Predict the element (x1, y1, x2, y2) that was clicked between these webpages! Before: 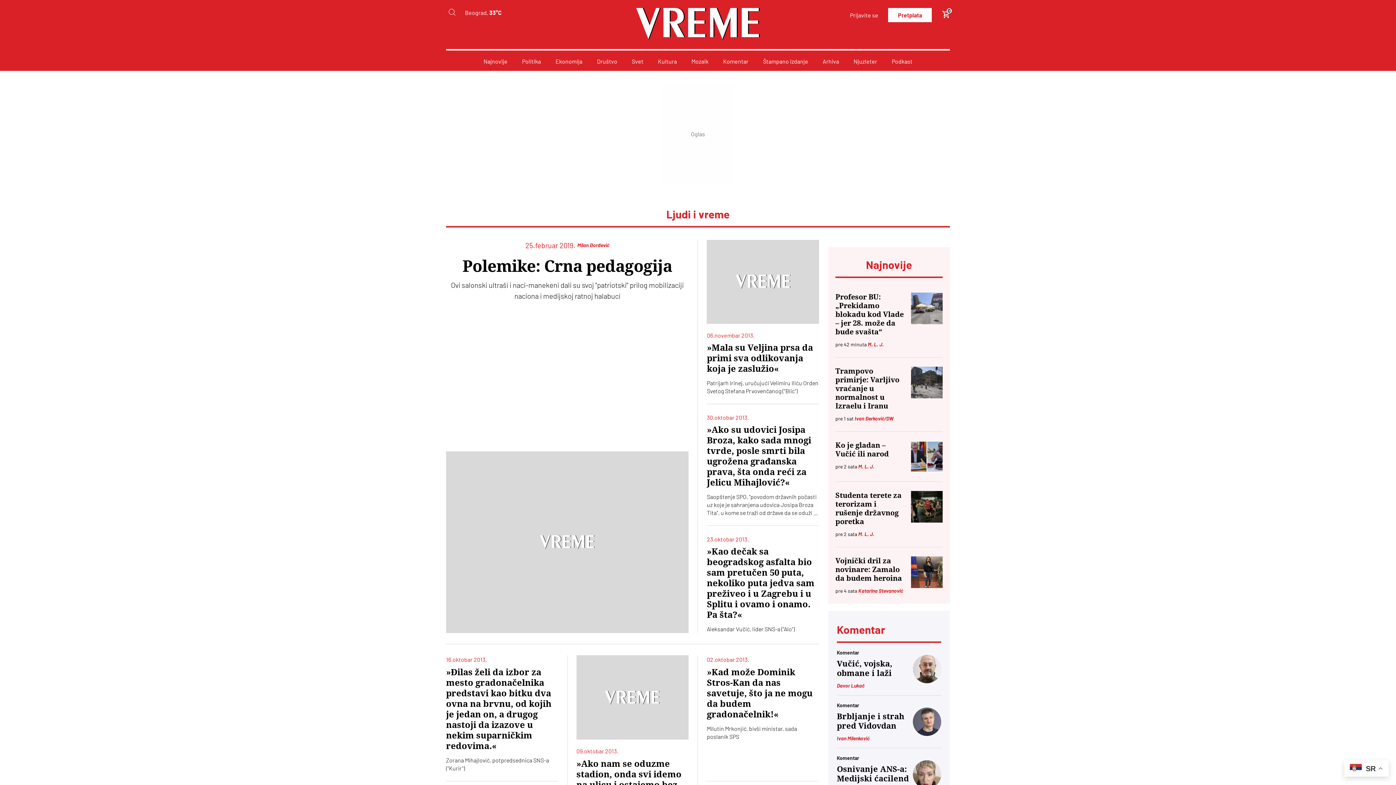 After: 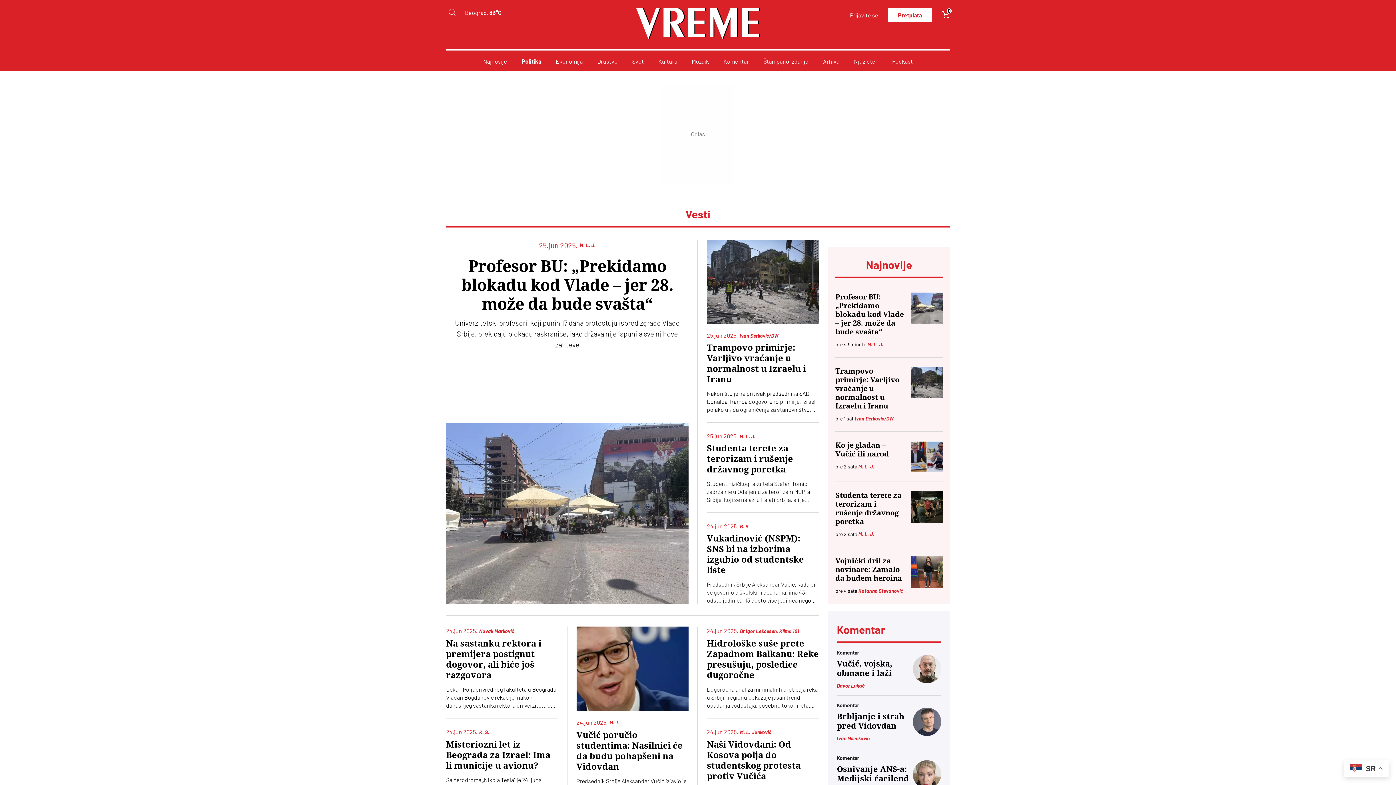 Action: bbox: (522, 57, 541, 64) label: Politika